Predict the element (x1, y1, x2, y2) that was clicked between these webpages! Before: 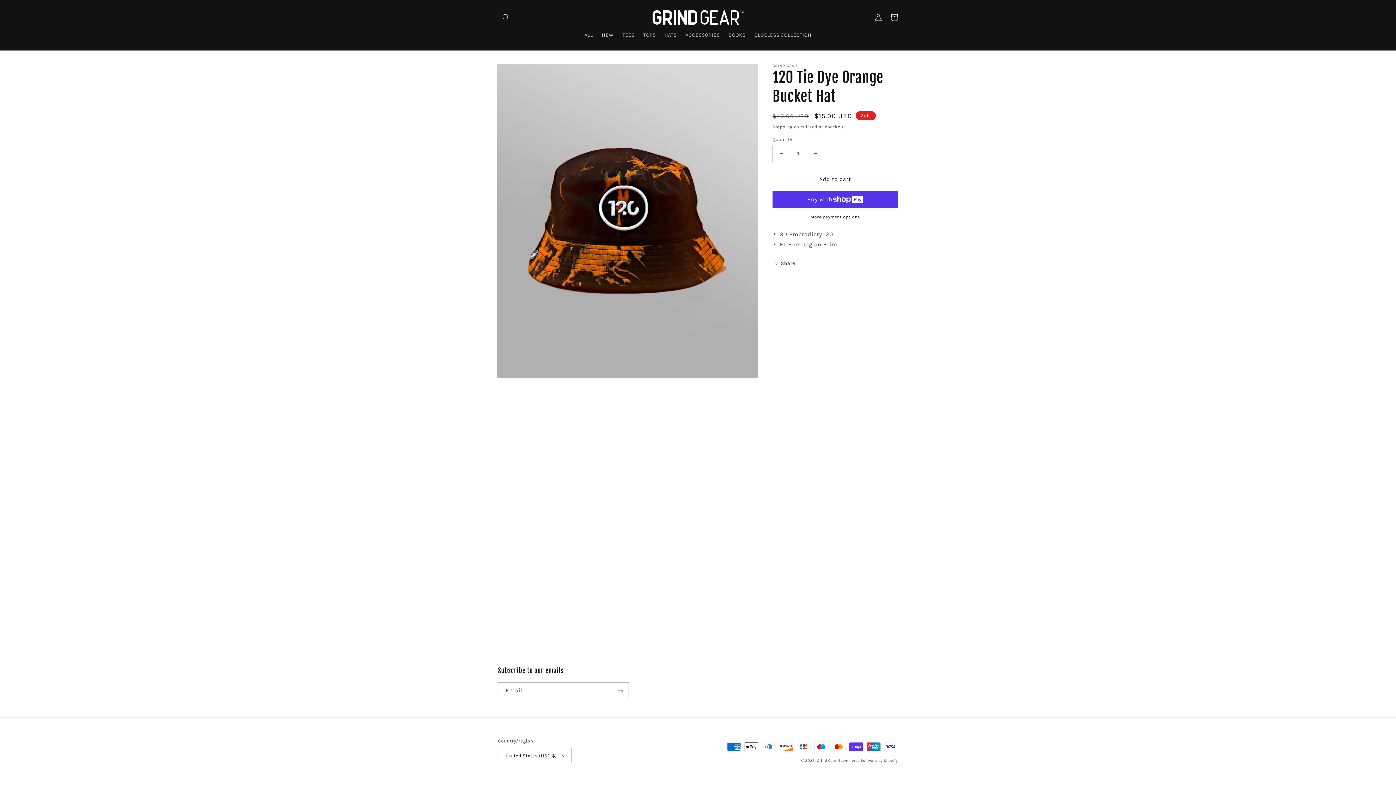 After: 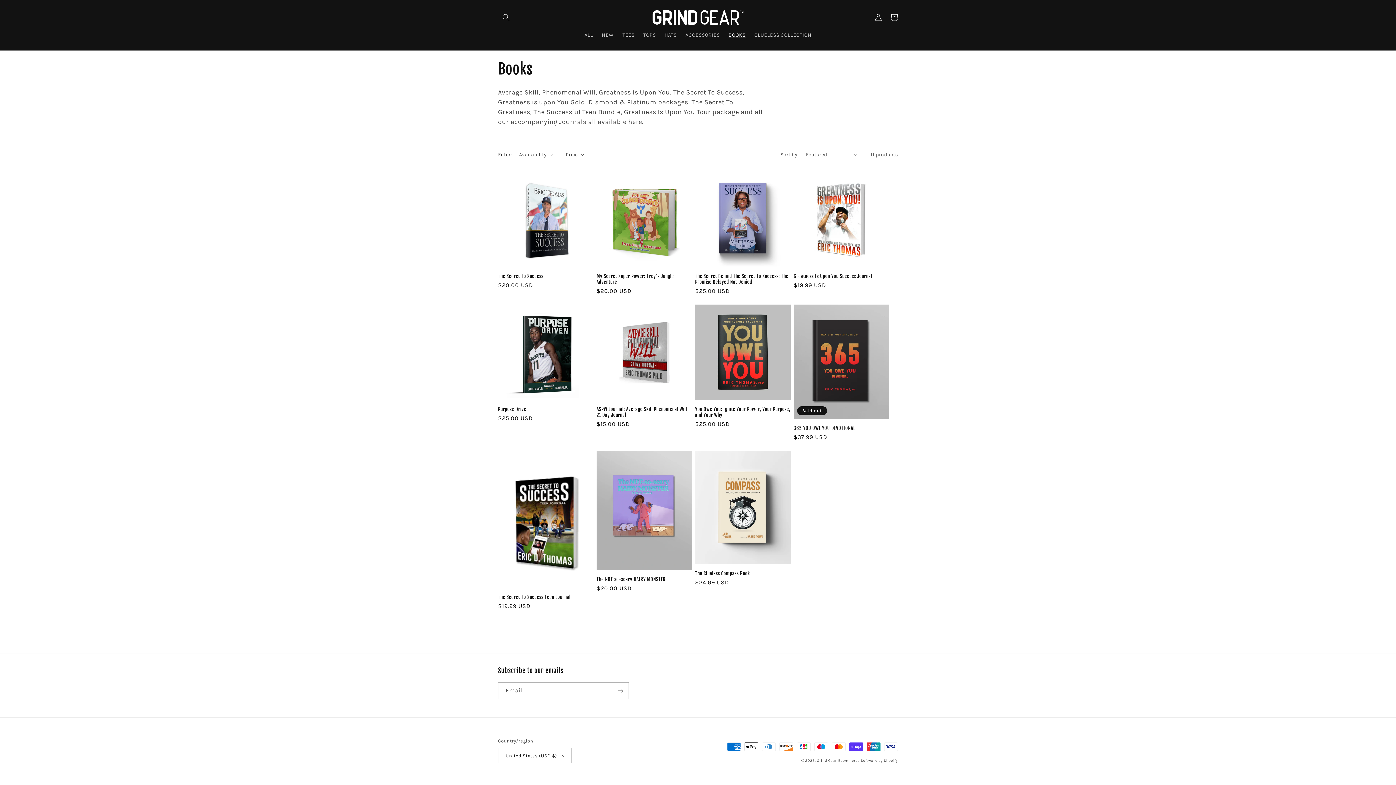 Action: label: BOOKS bbox: (724, 27, 750, 42)